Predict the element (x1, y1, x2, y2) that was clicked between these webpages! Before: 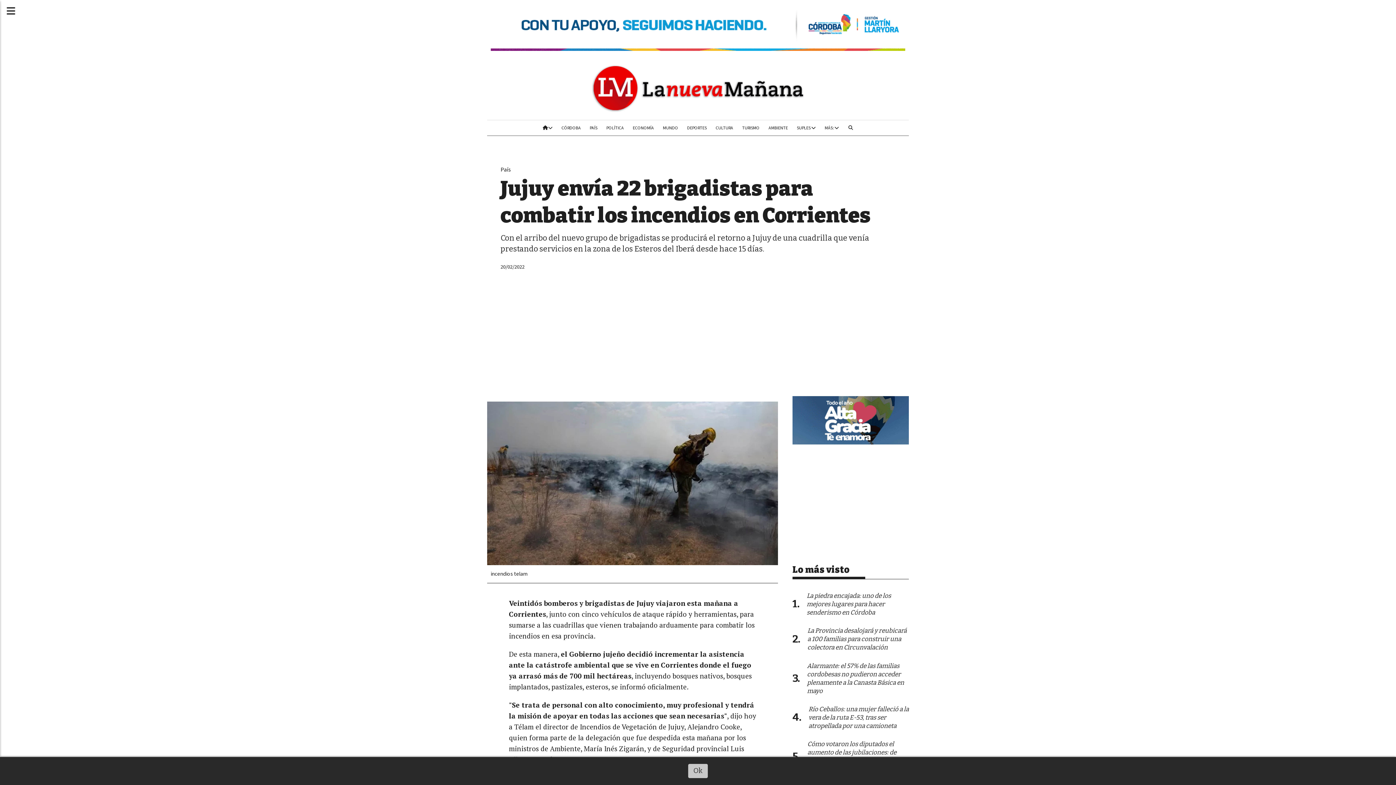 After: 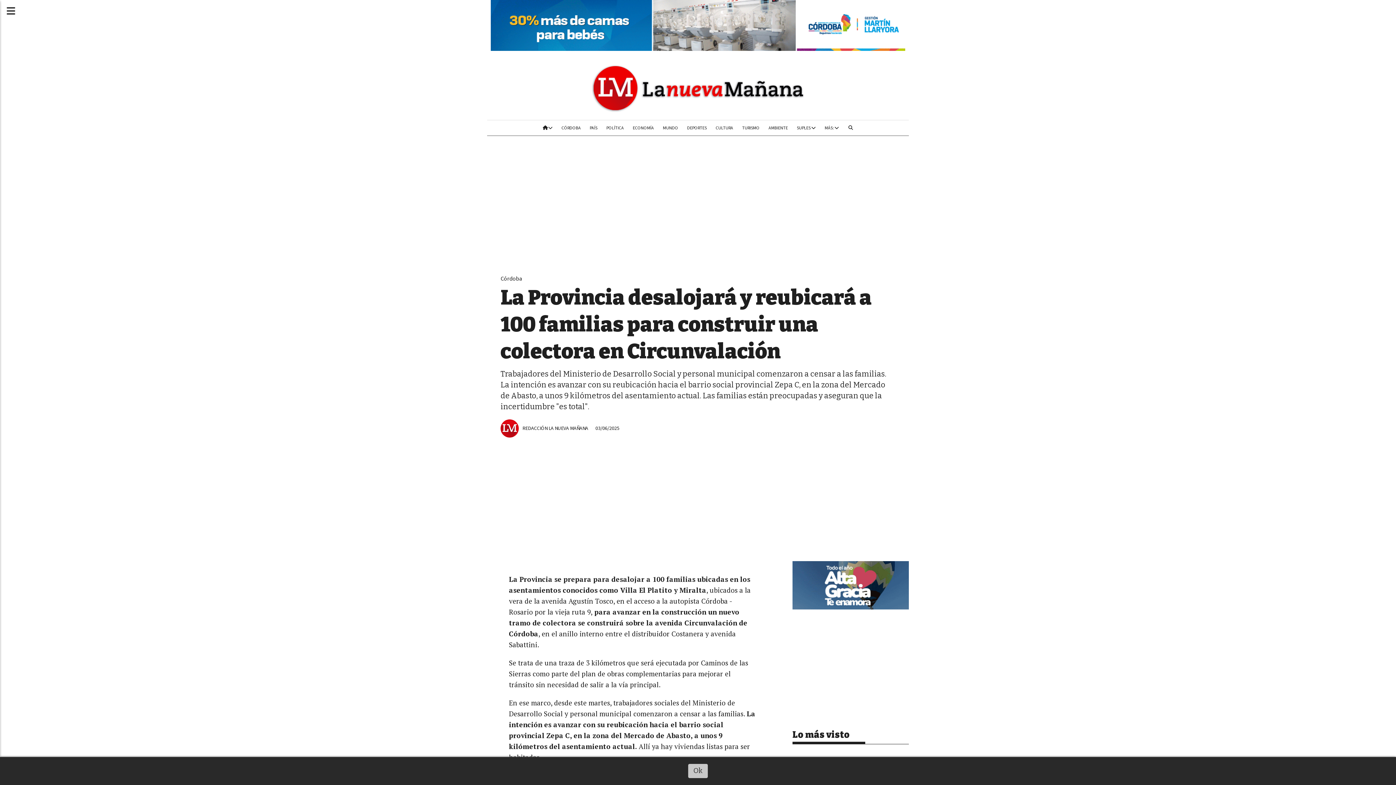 Action: label: La Provincia desalojará y reubicará a 100 familias para construir una colectora en Circunvalación bbox: (807, 627, 906, 651)